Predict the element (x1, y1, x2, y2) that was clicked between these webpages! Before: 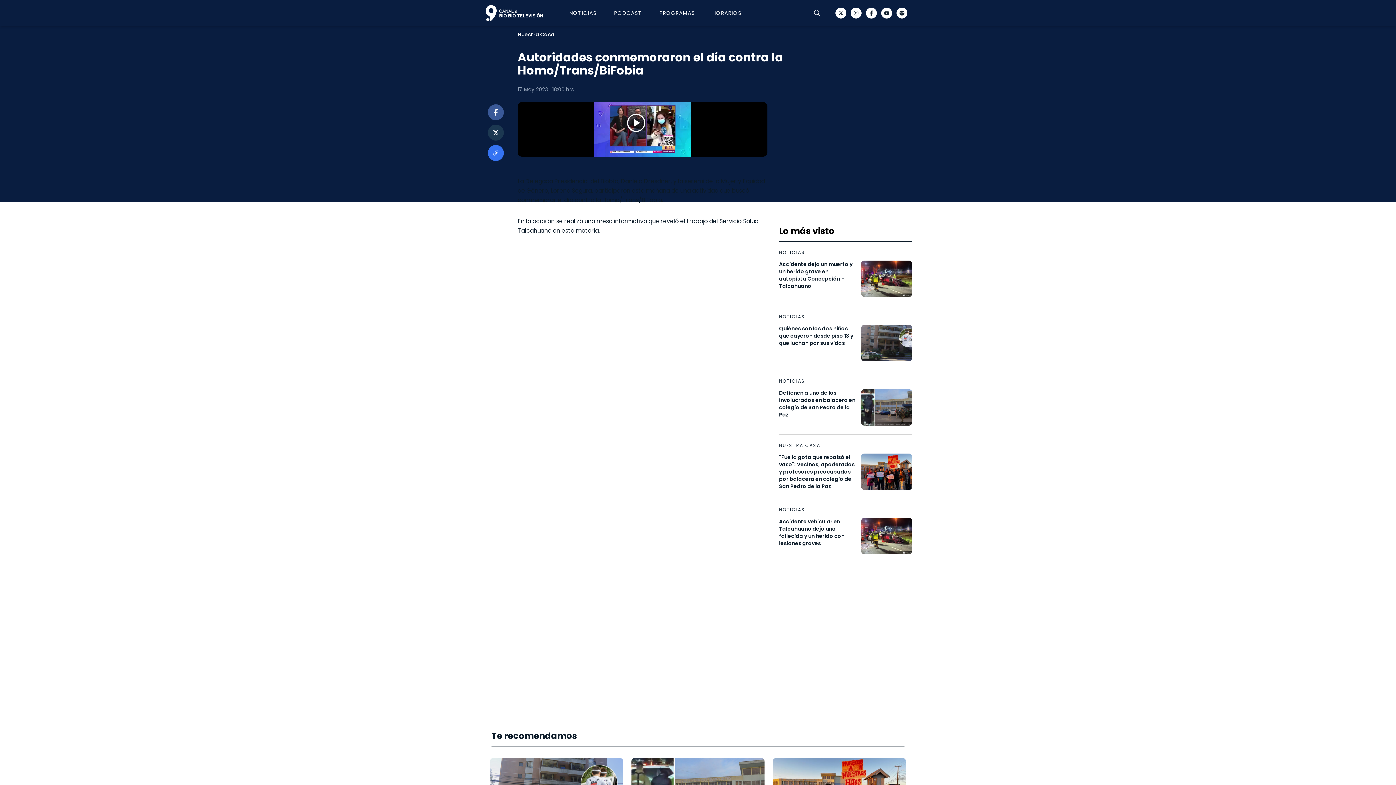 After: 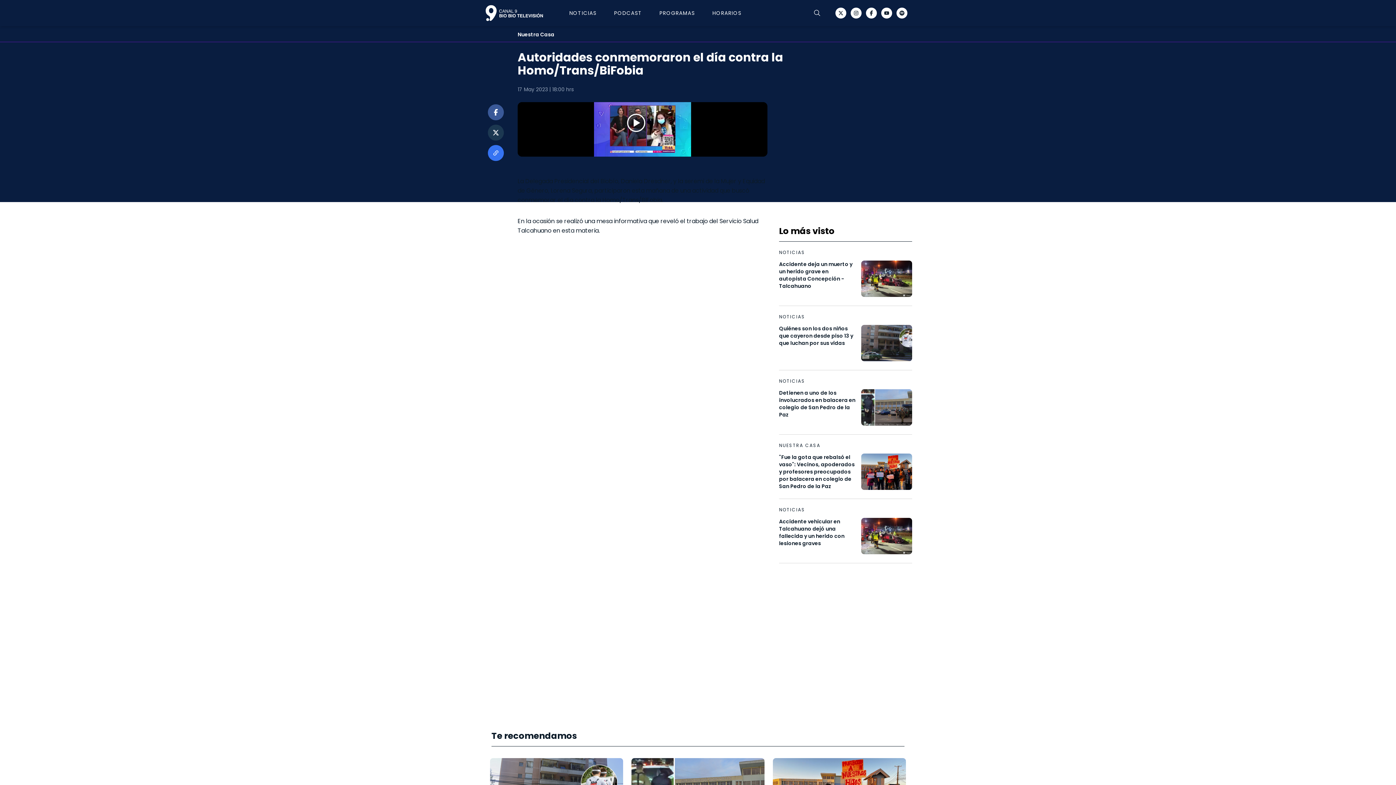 Action: bbox: (488, 104, 504, 120)